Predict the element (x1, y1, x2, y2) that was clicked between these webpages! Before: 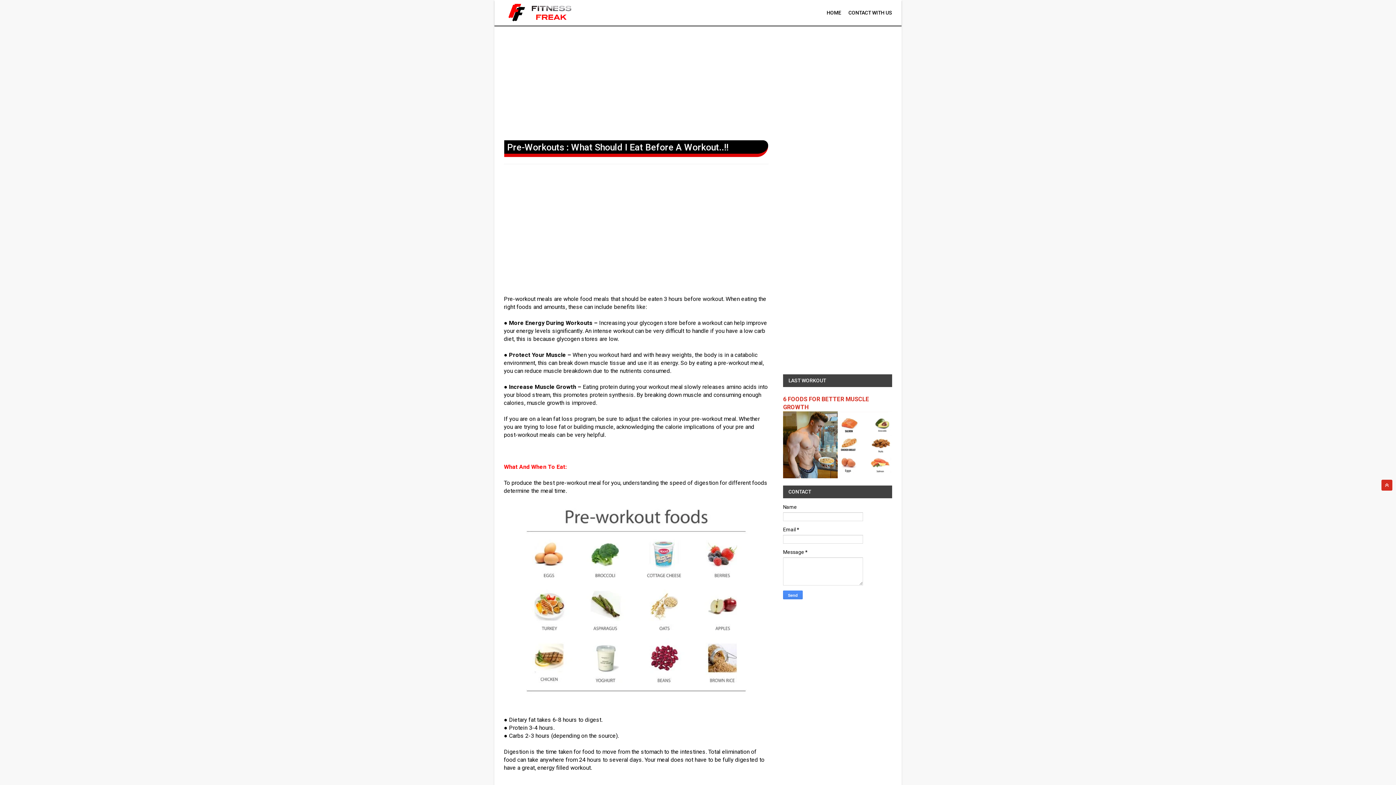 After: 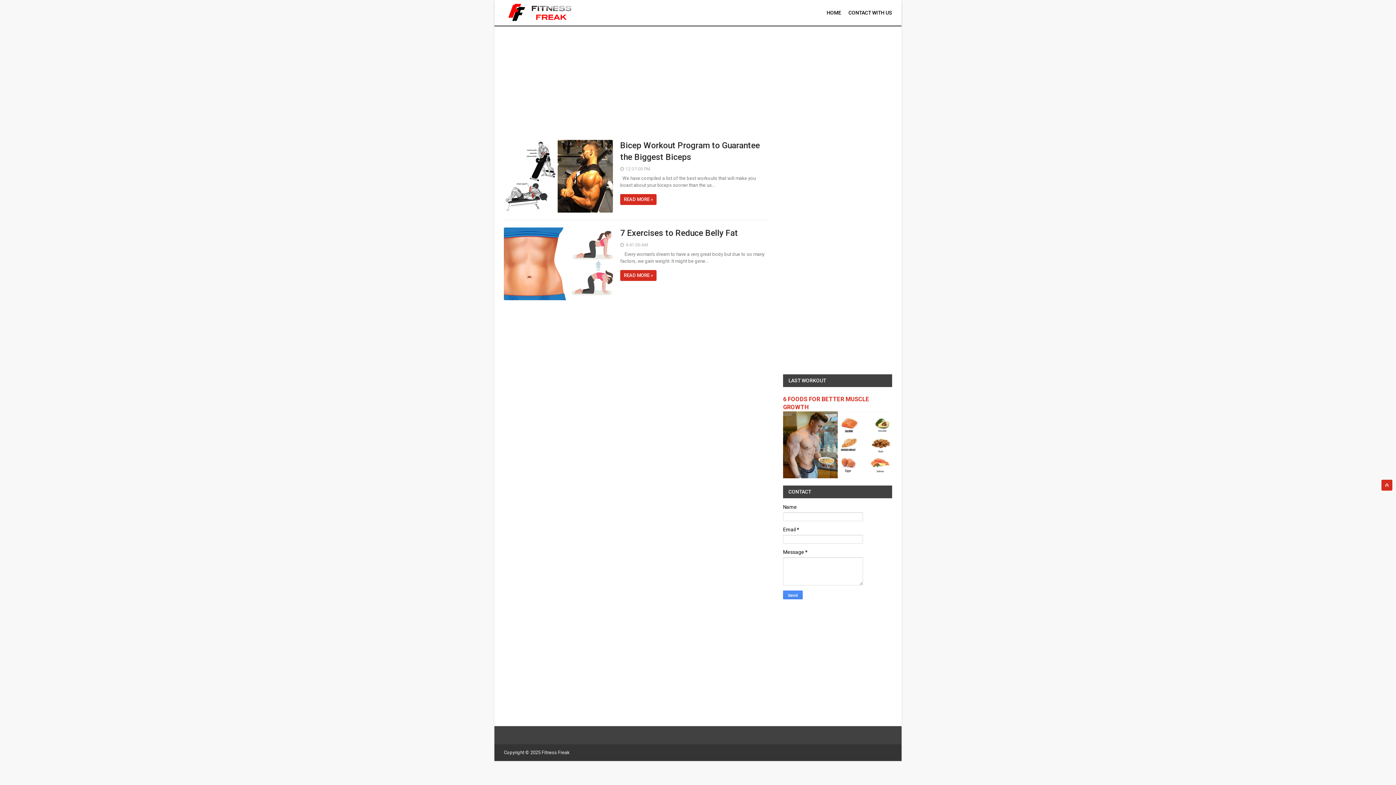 Action: bbox: (504, 3, 576, 21)